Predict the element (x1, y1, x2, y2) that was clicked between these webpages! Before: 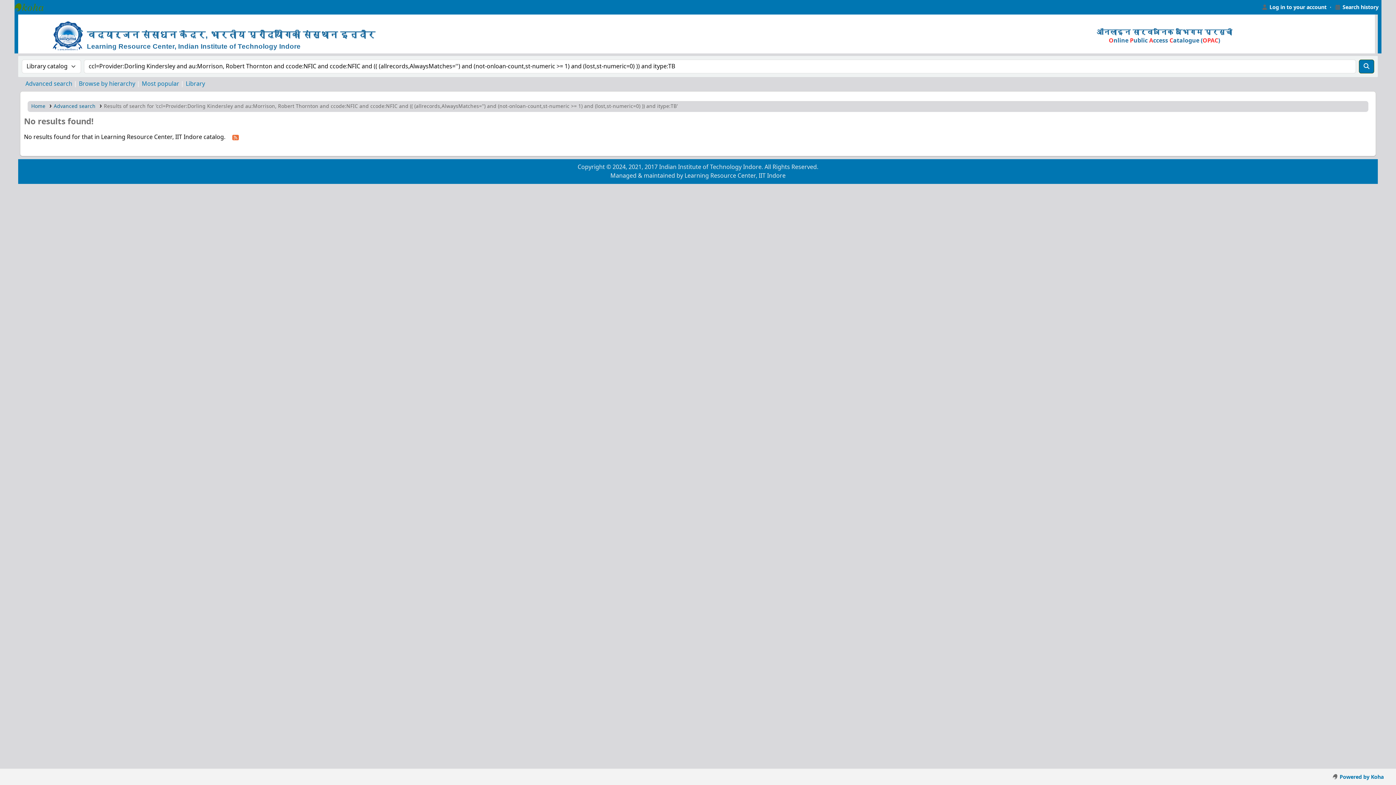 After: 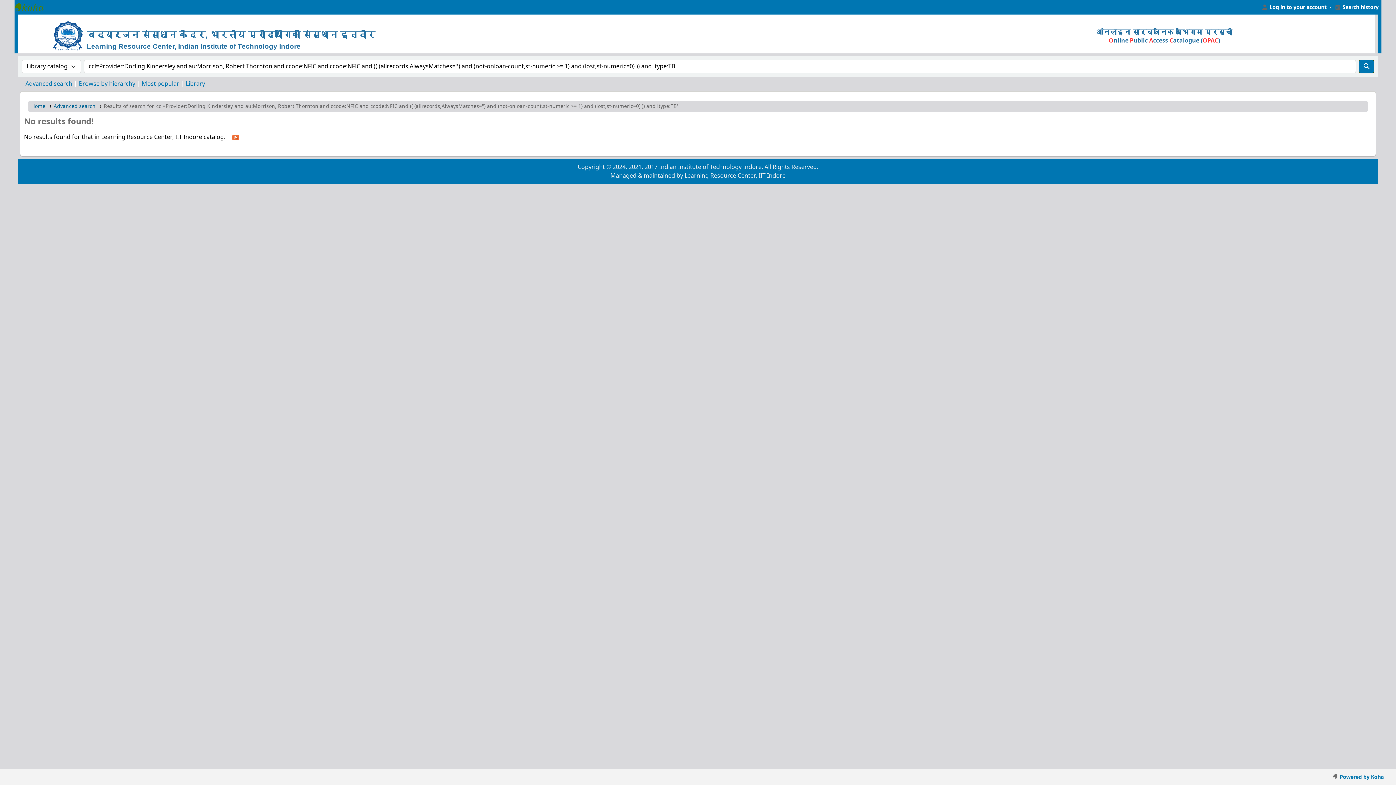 Action: label: Results of search for 'ccl=Provider:Dorling Kindersley and au:Morrison, Robert Thornton and ccode:NFIC and ccode:NFIC and (( (allrecords,AlwaysMatches='') and (not-onloan-count,st-numeric >= 1) and (lost,st-numeric=0) )) and itype:TB' bbox: (103, 102, 678, 110)